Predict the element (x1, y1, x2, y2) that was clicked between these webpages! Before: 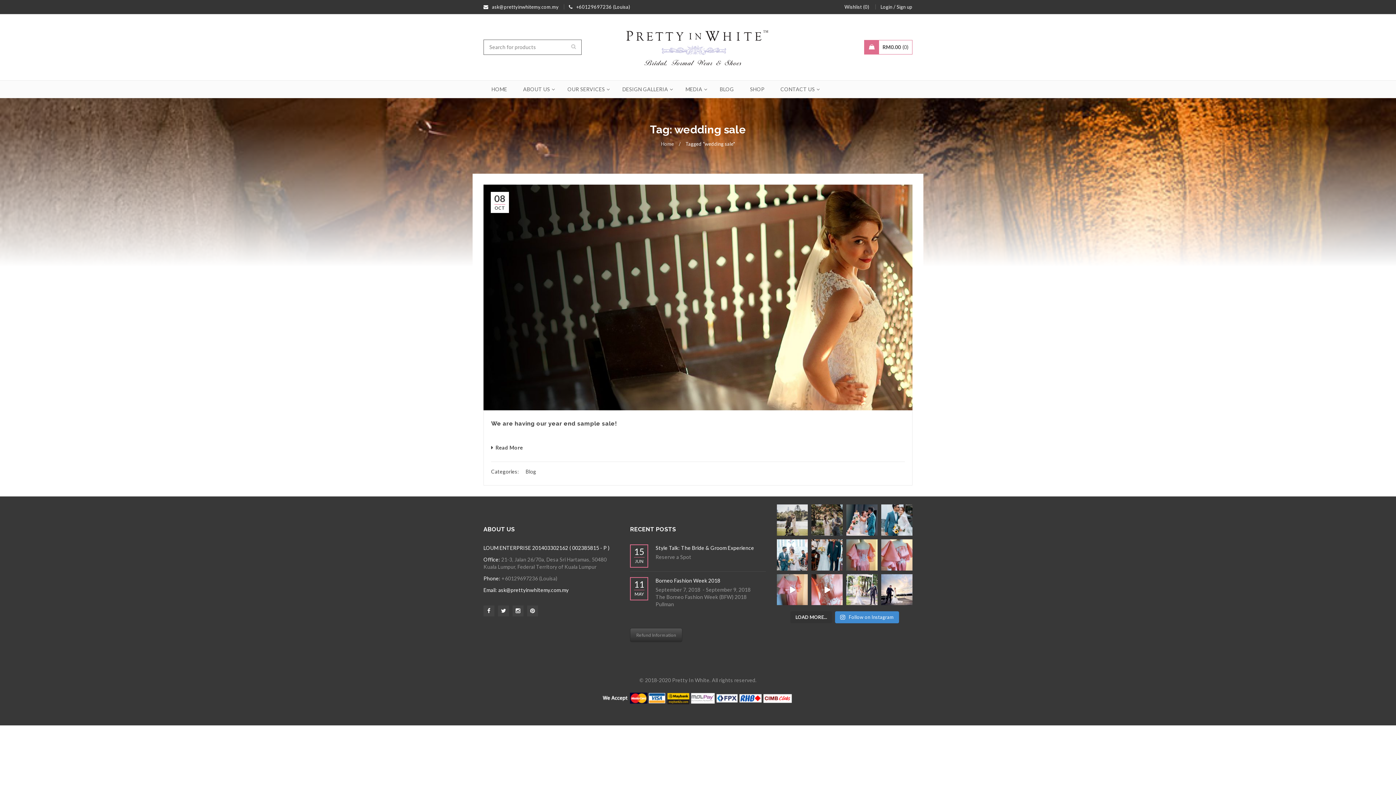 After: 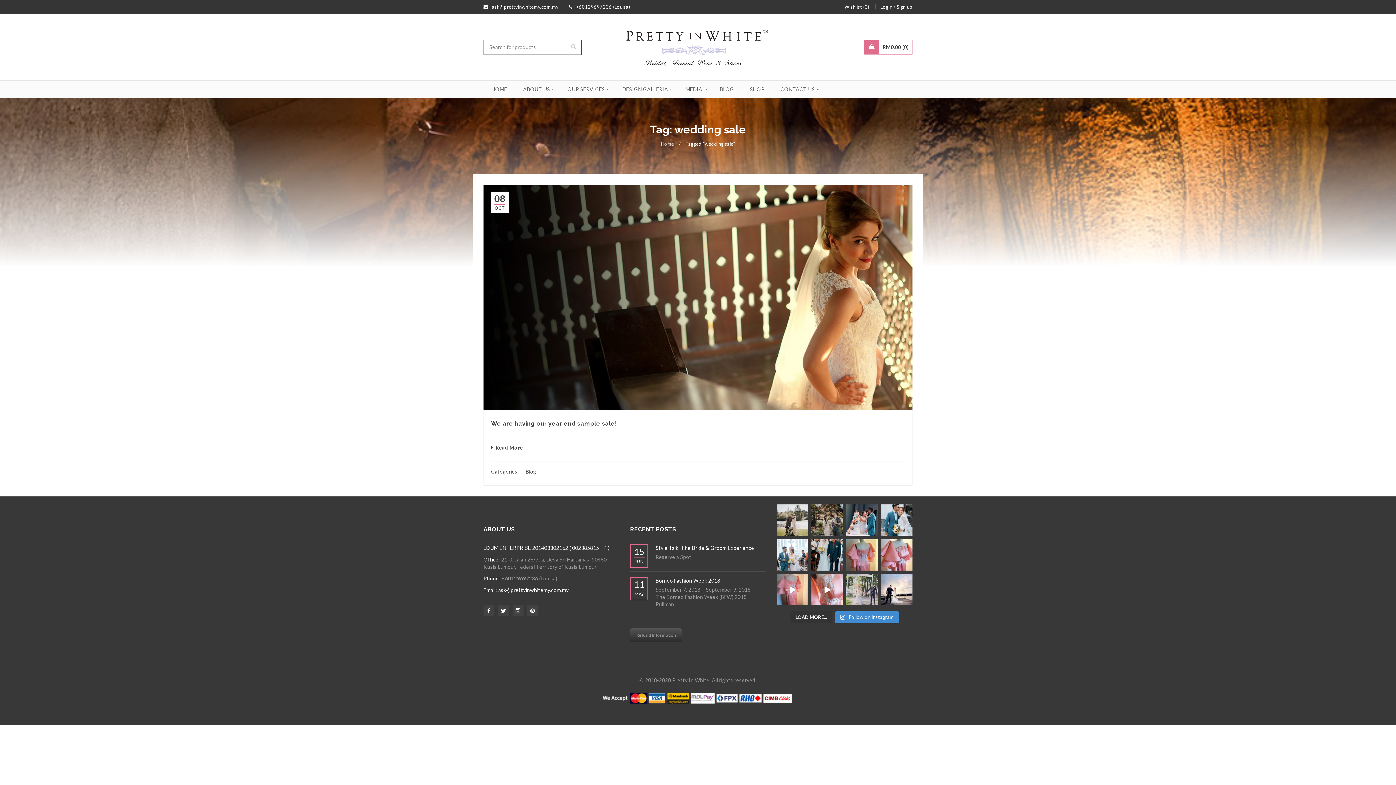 Action: bbox: (846, 574, 877, 605) label: Doesn't she look absolutely stunning, adorned in a